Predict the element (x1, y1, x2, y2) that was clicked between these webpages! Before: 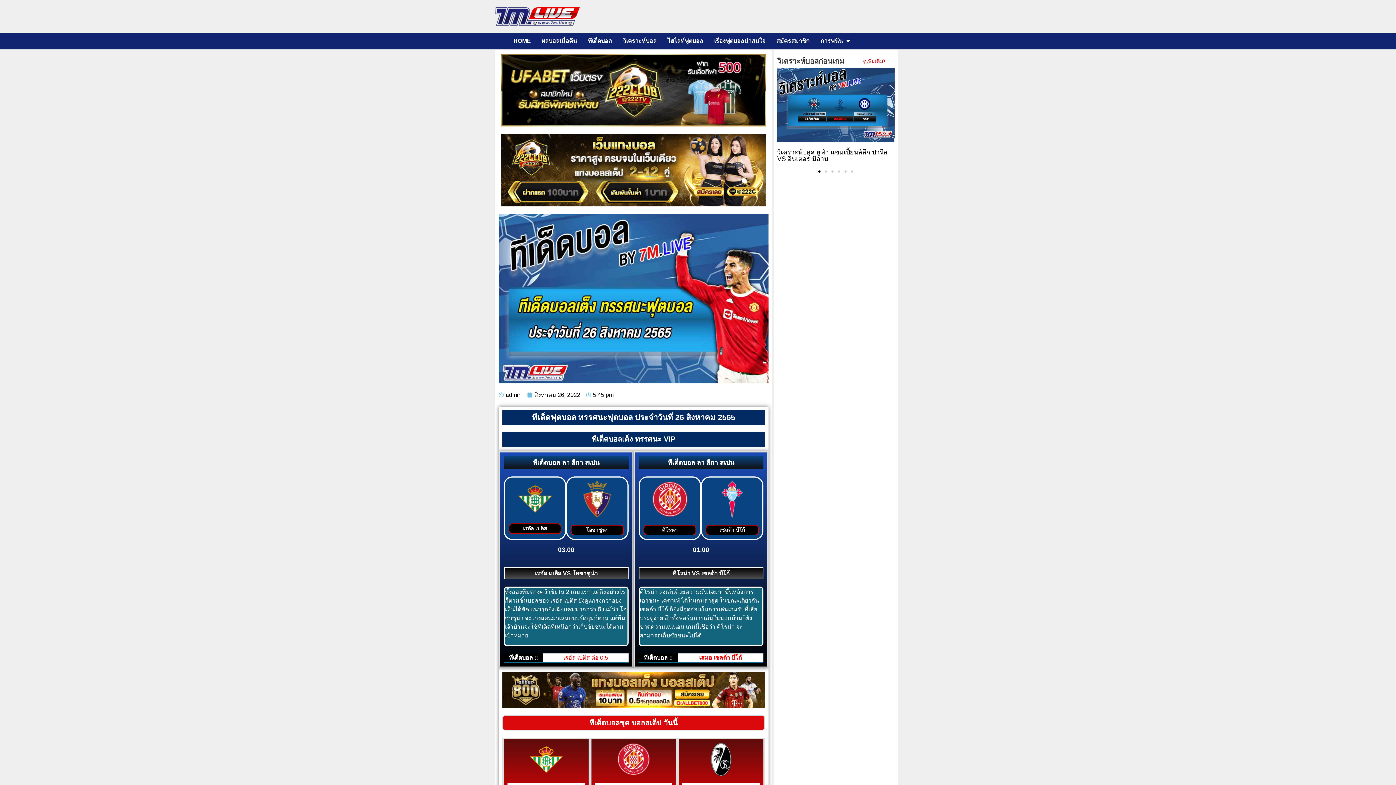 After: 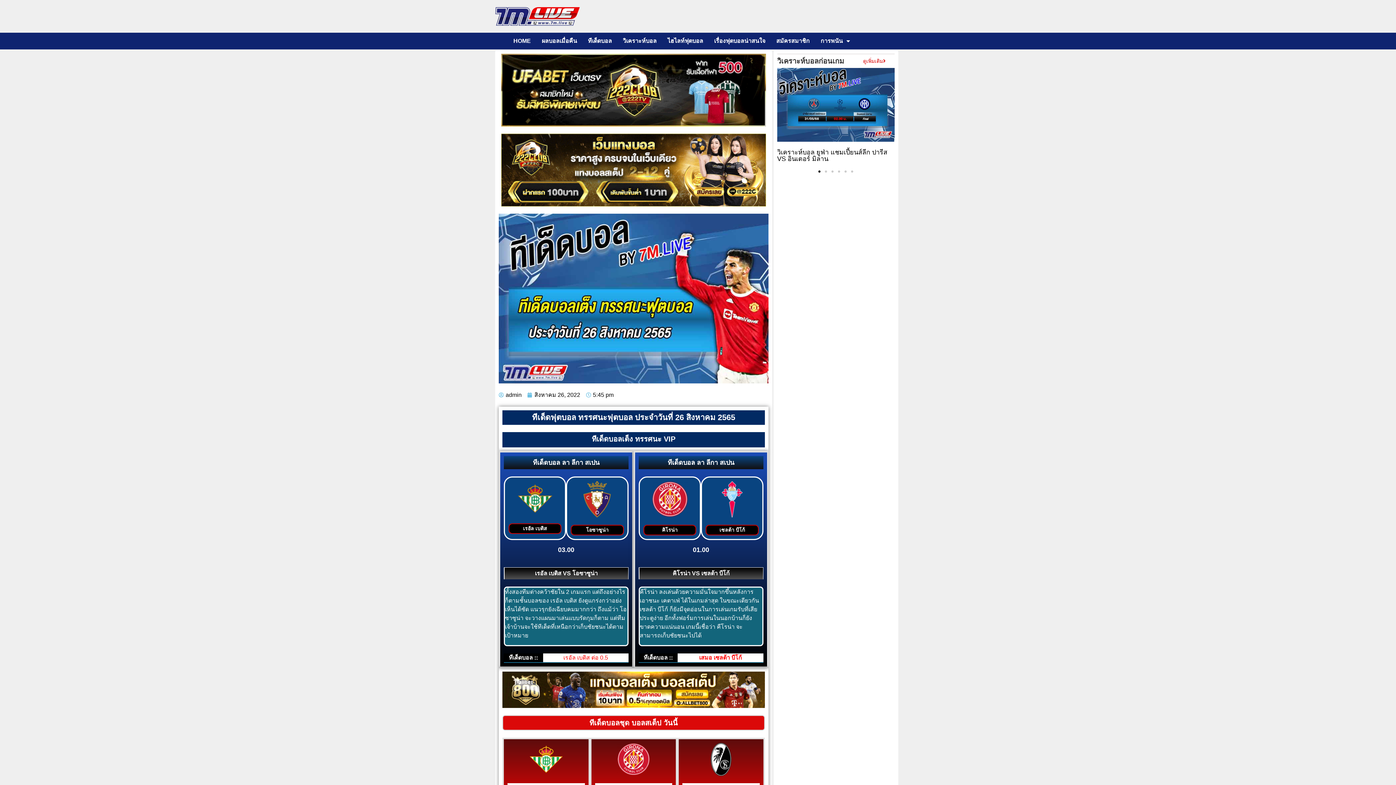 Action: bbox: (502, 672, 764, 708)